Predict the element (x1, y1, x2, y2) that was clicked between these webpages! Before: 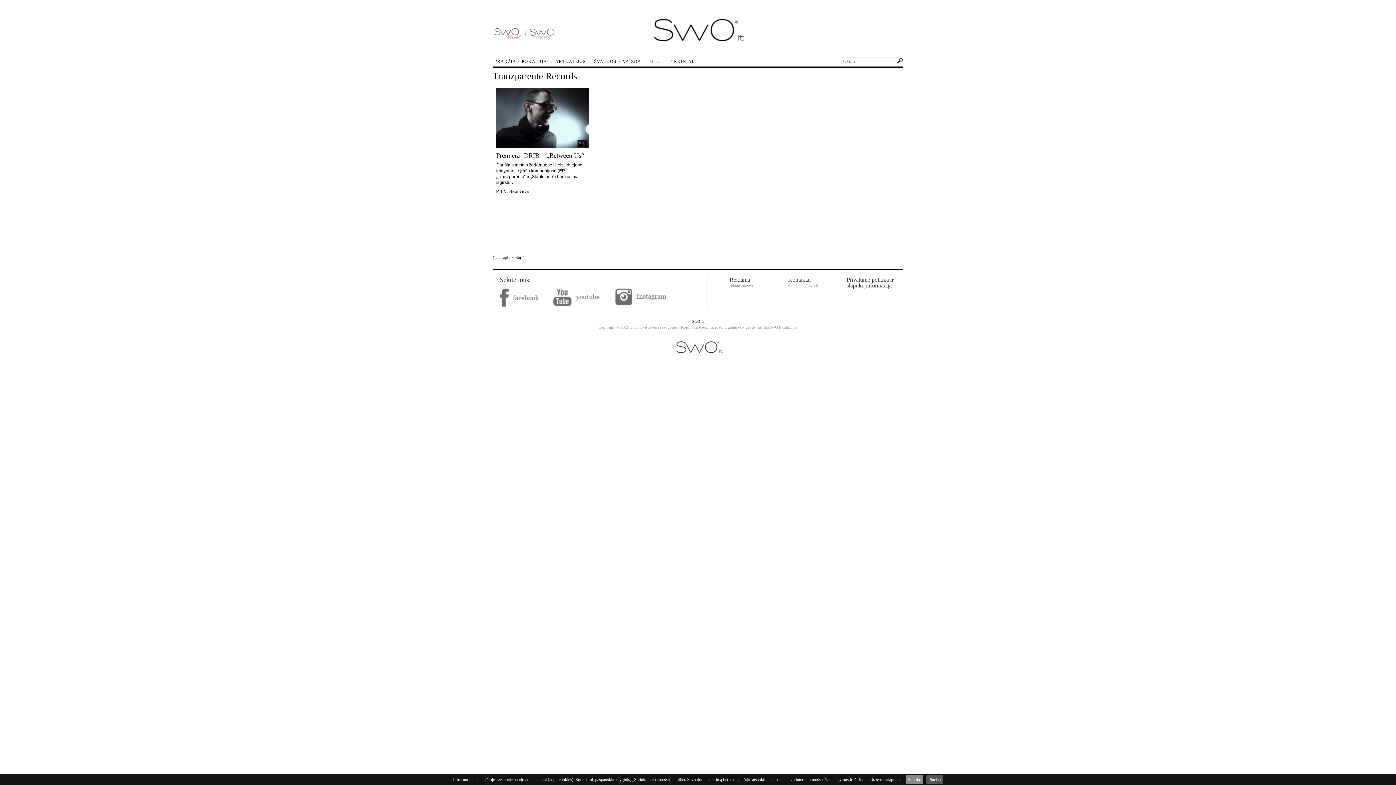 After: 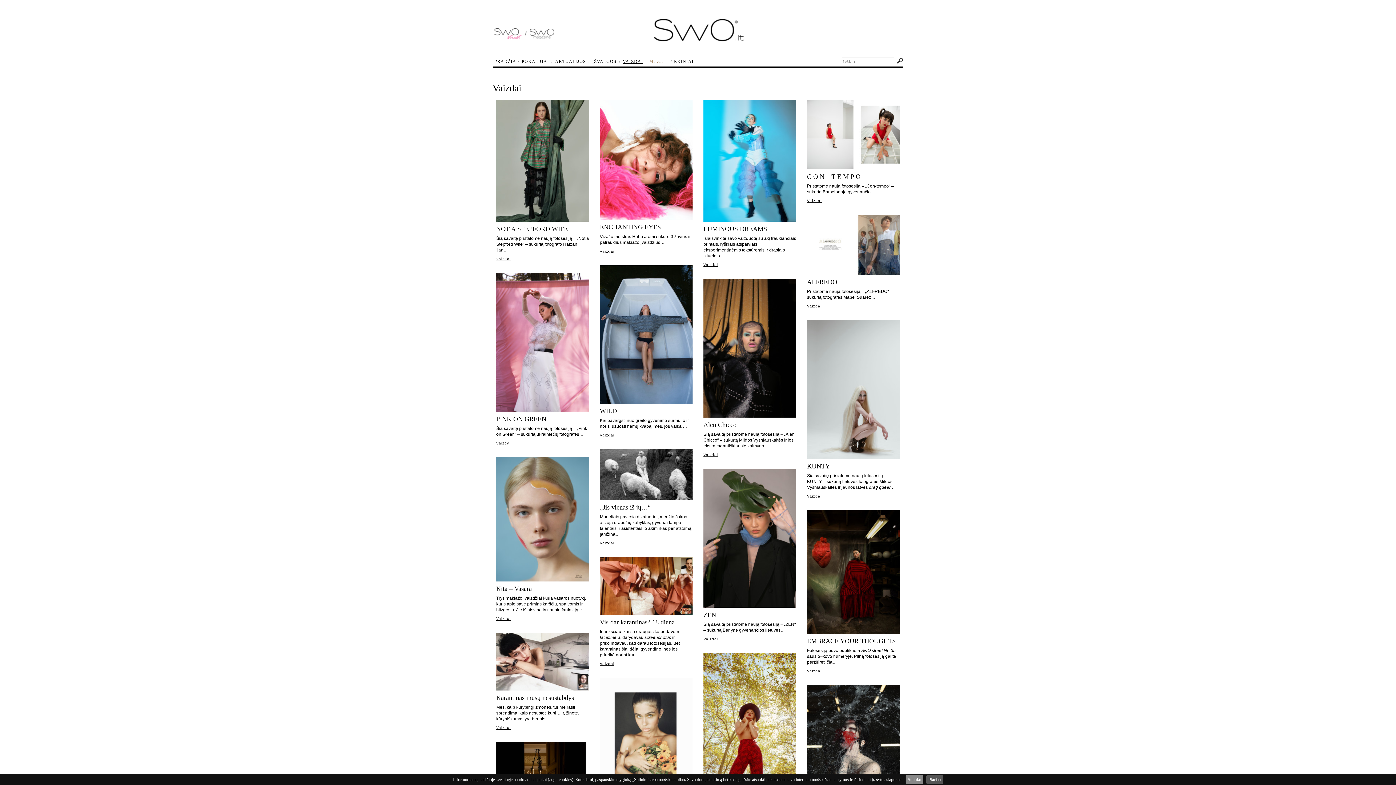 Action: bbox: (622, 58, 643, 64) label: VAIZDAI